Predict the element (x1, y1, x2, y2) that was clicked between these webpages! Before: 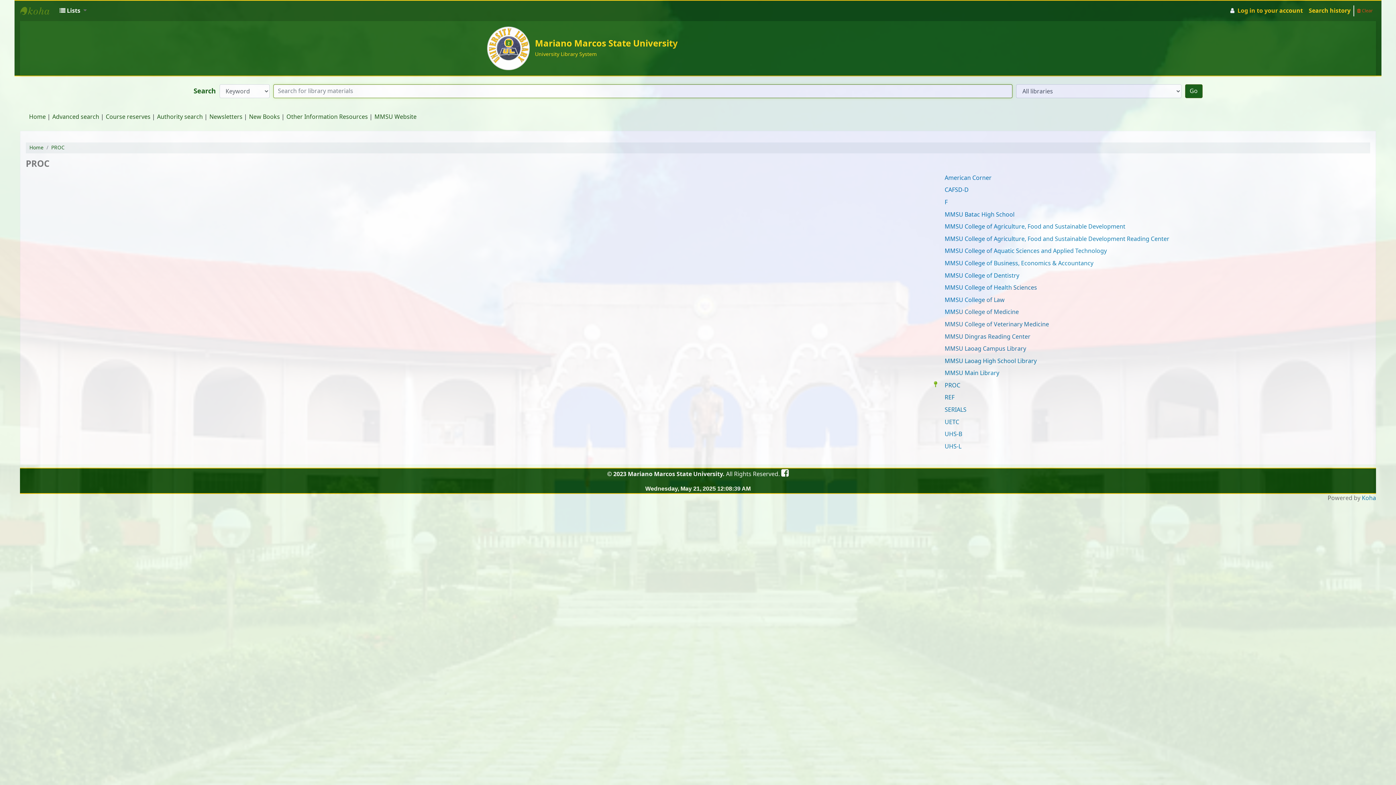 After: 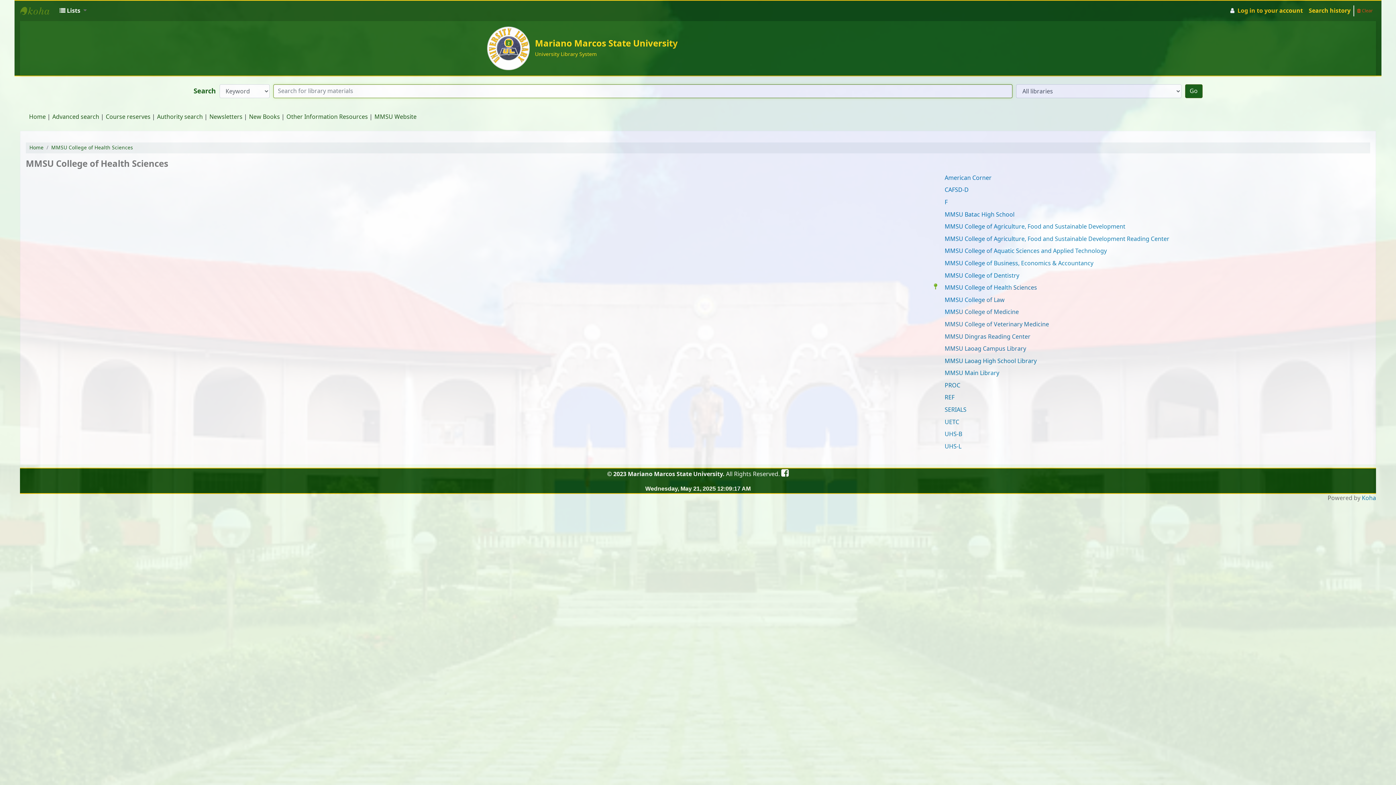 Action: bbox: (944, 283, 1367, 292) label: MMSU College of Health Sciences